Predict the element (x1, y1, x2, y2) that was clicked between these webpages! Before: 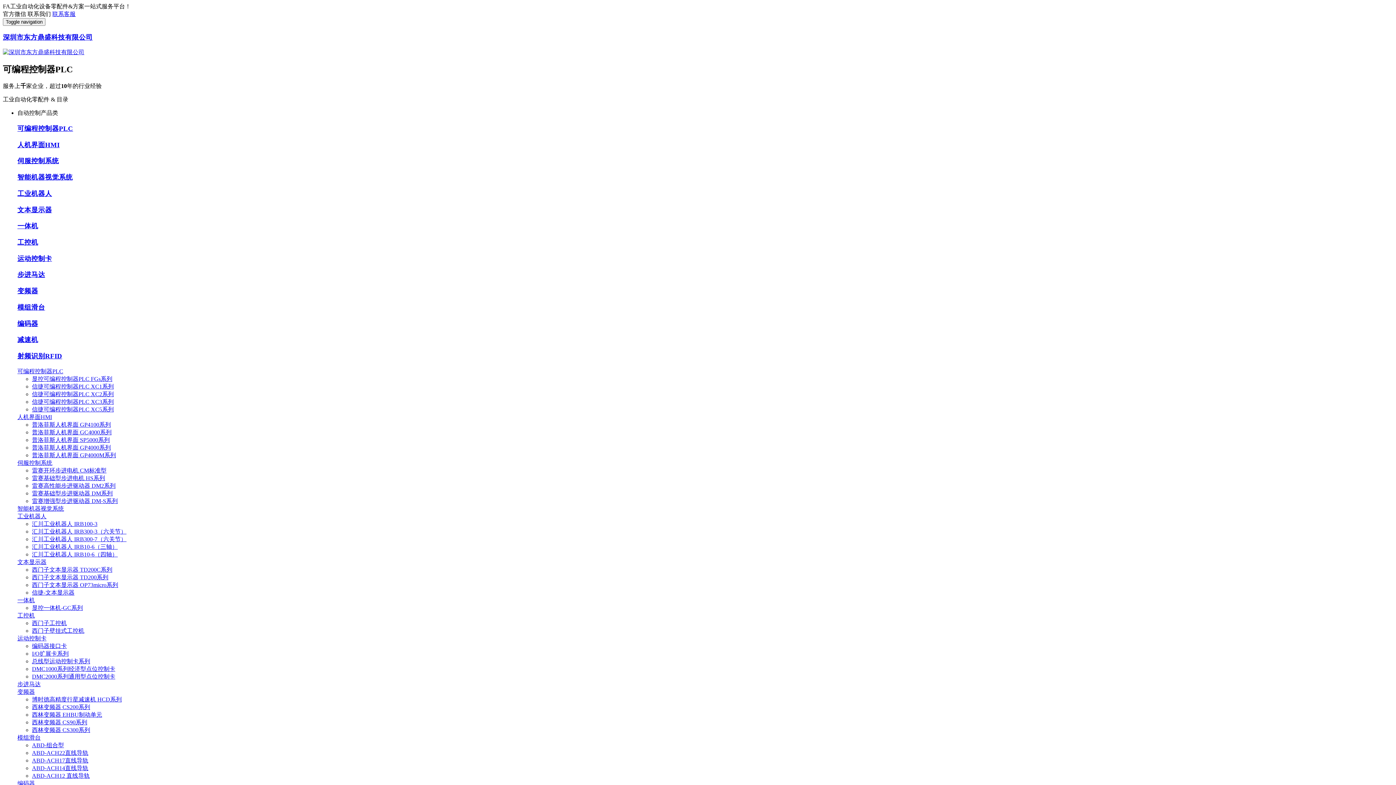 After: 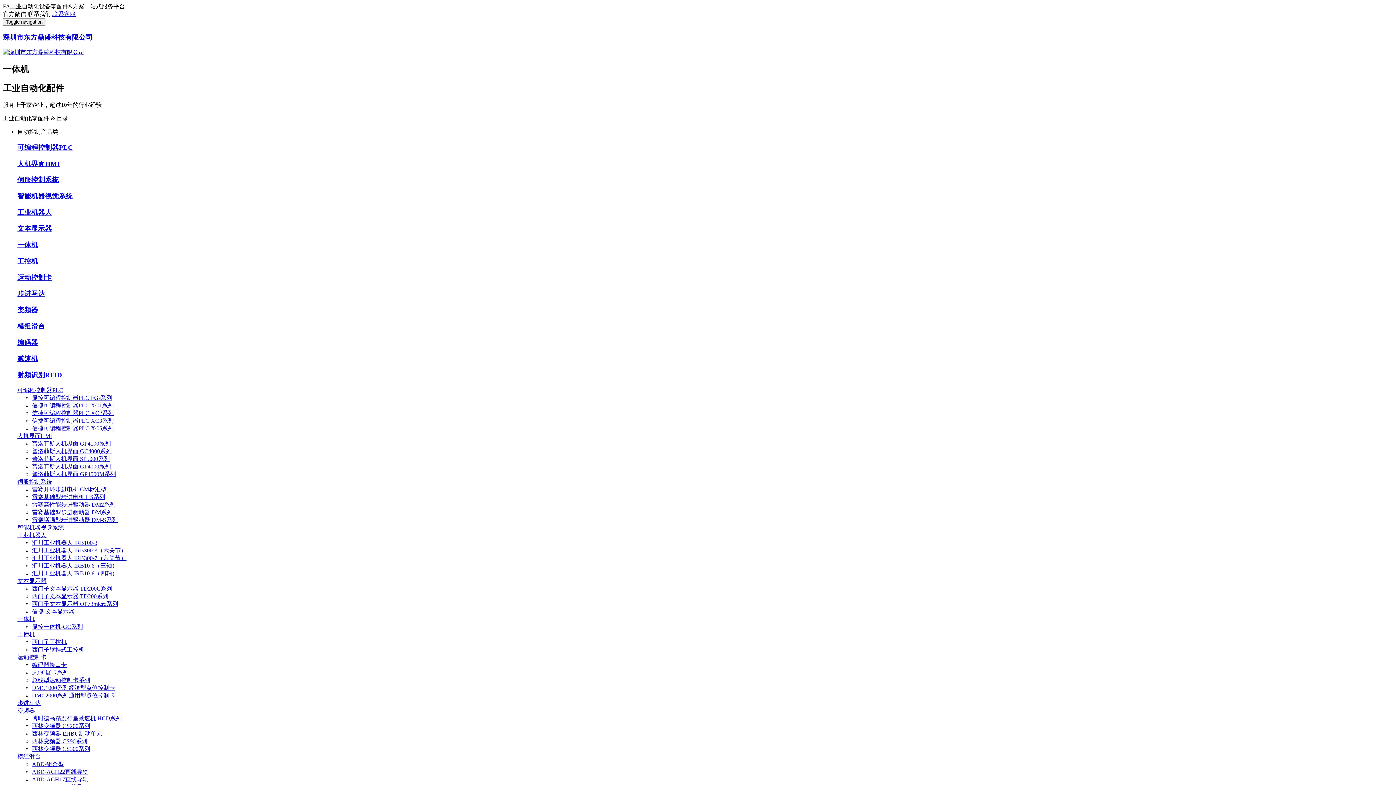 Action: bbox: (17, 597, 34, 603) label: 一体机